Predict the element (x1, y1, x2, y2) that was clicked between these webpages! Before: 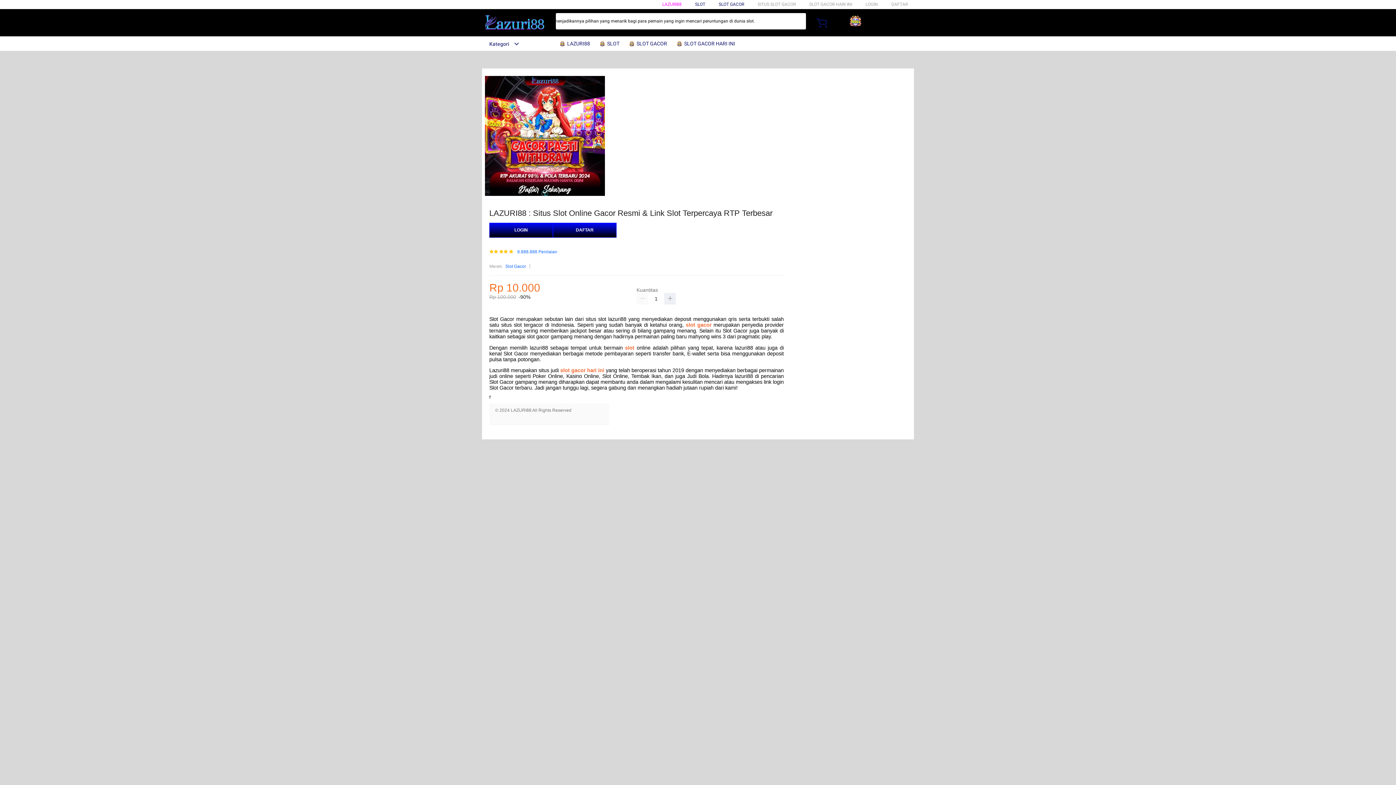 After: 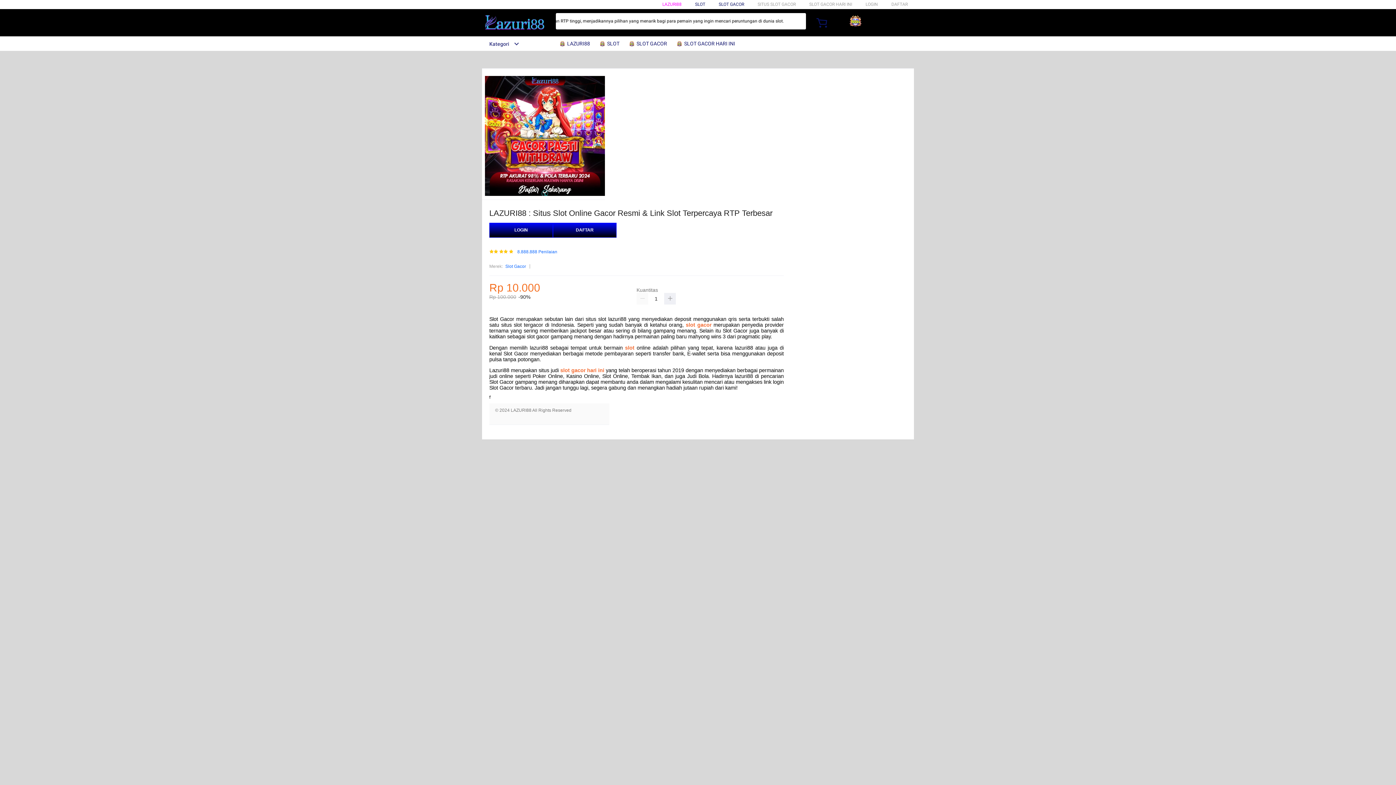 Action: bbox: (482, 41, 519, 46) label: Kategori